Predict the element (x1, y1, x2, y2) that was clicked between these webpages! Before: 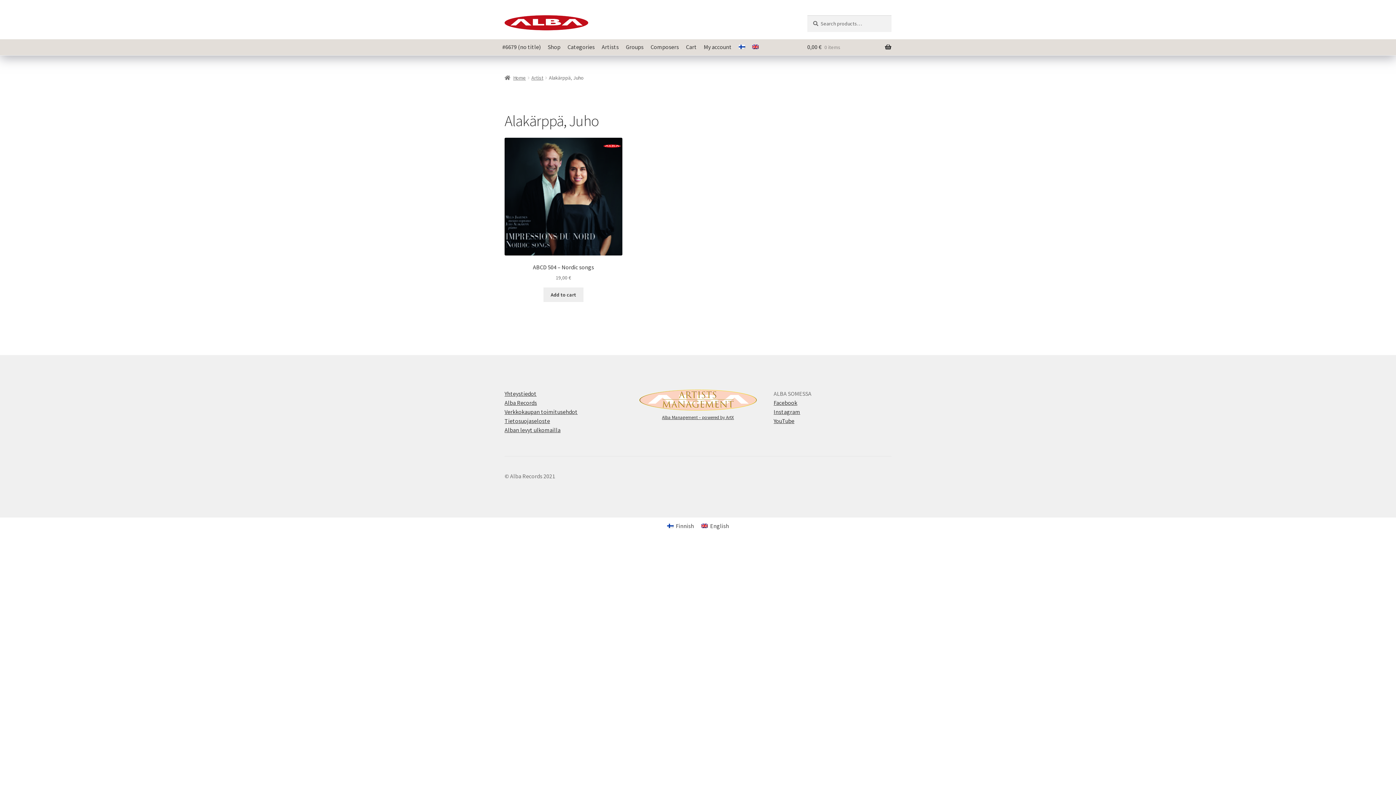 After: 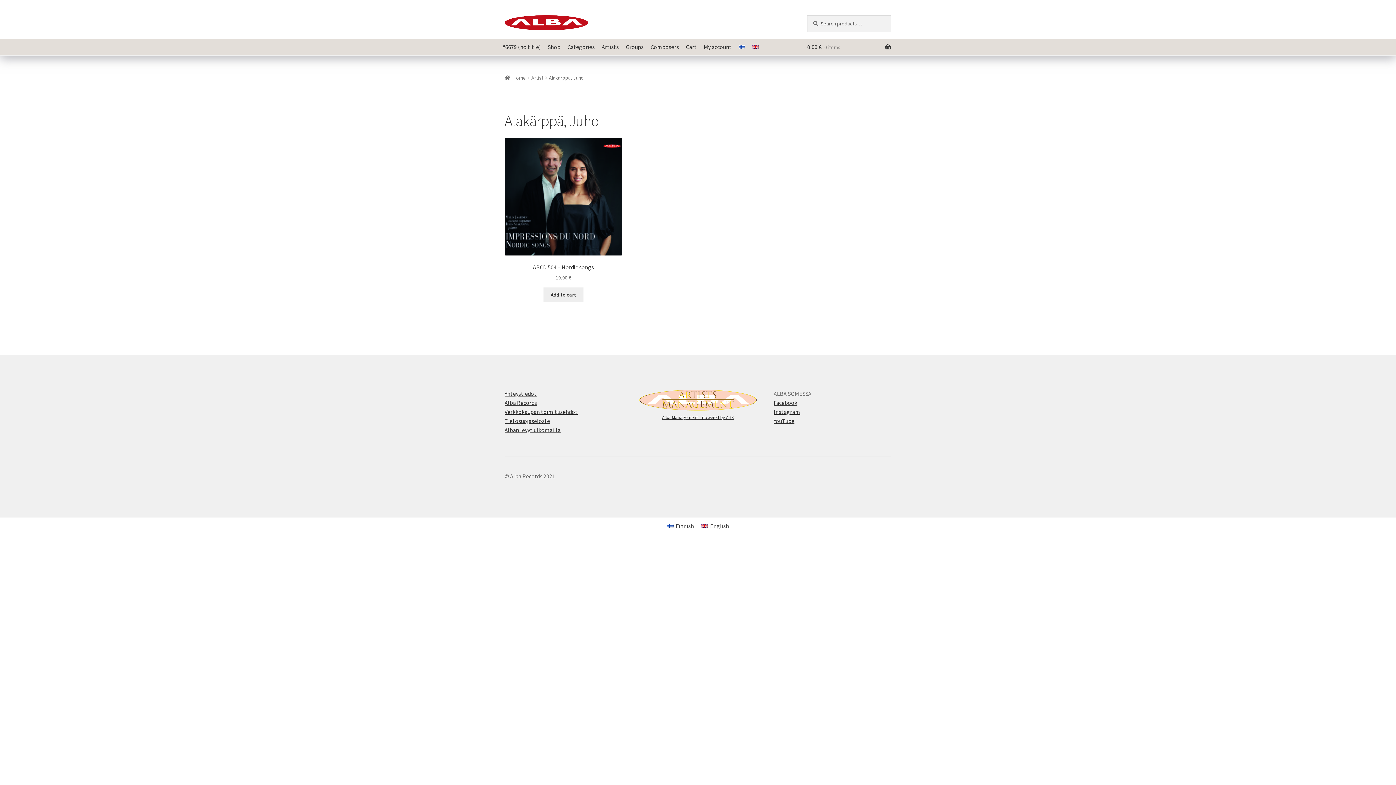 Action: label: English bbox: (697, 520, 732, 531)